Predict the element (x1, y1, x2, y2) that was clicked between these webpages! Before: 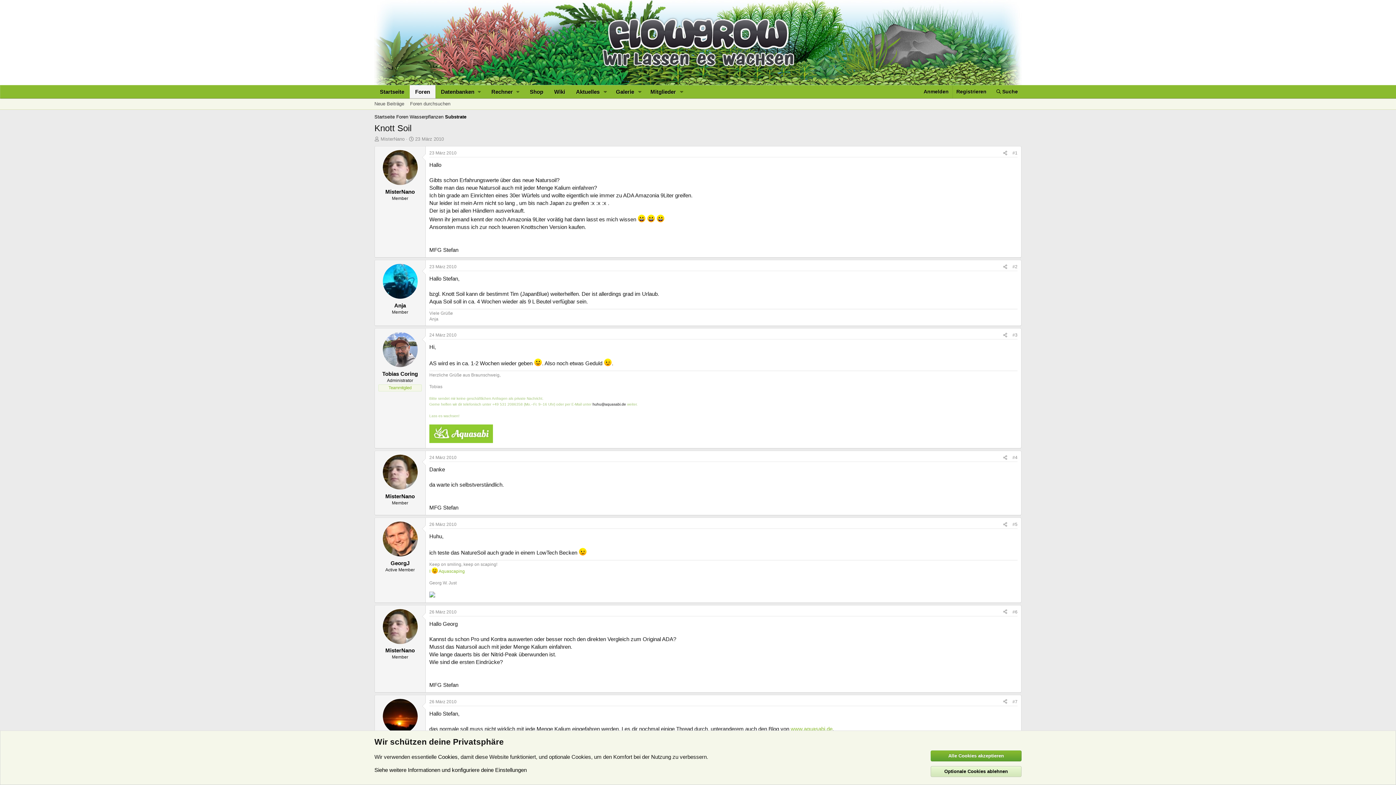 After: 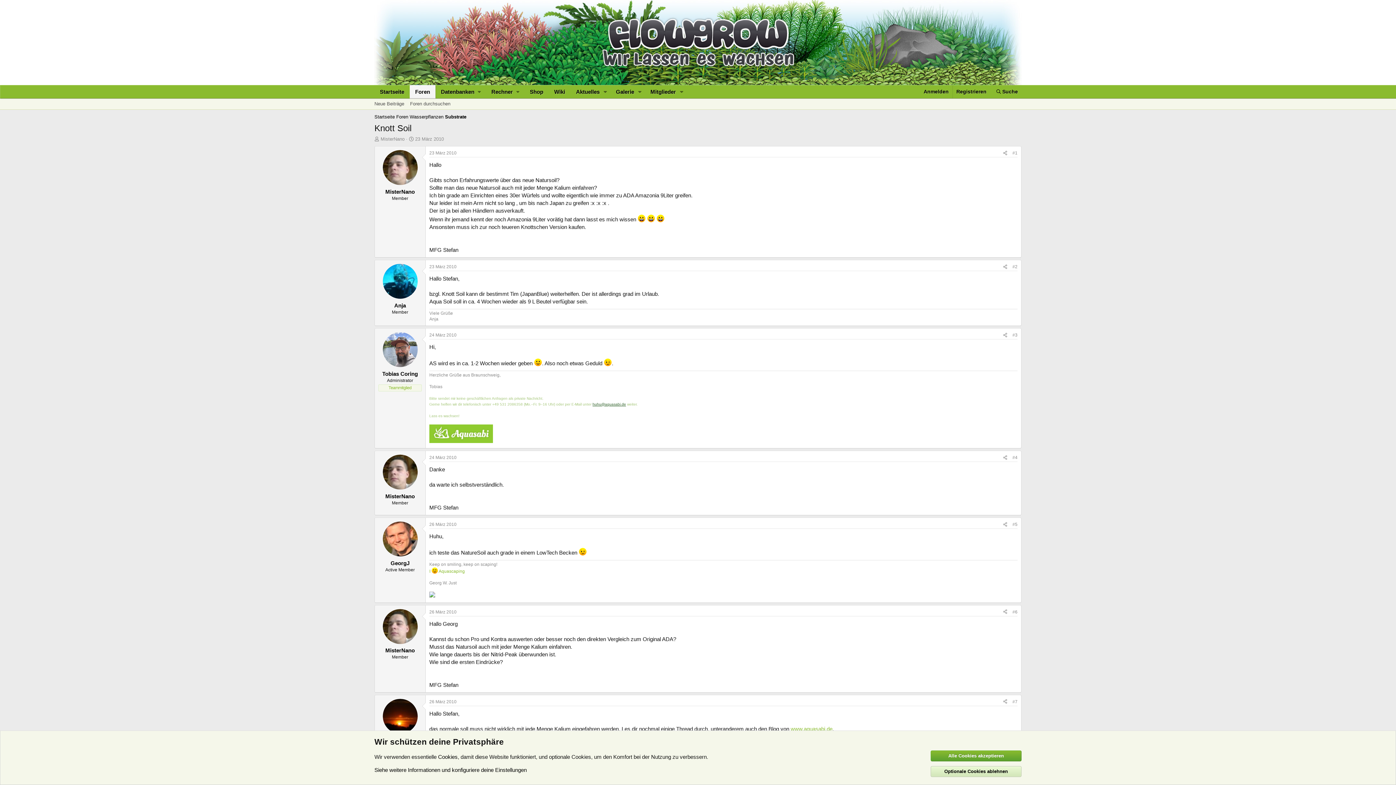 Action: label: huhu@aquasabi.de bbox: (592, 402, 626, 406)